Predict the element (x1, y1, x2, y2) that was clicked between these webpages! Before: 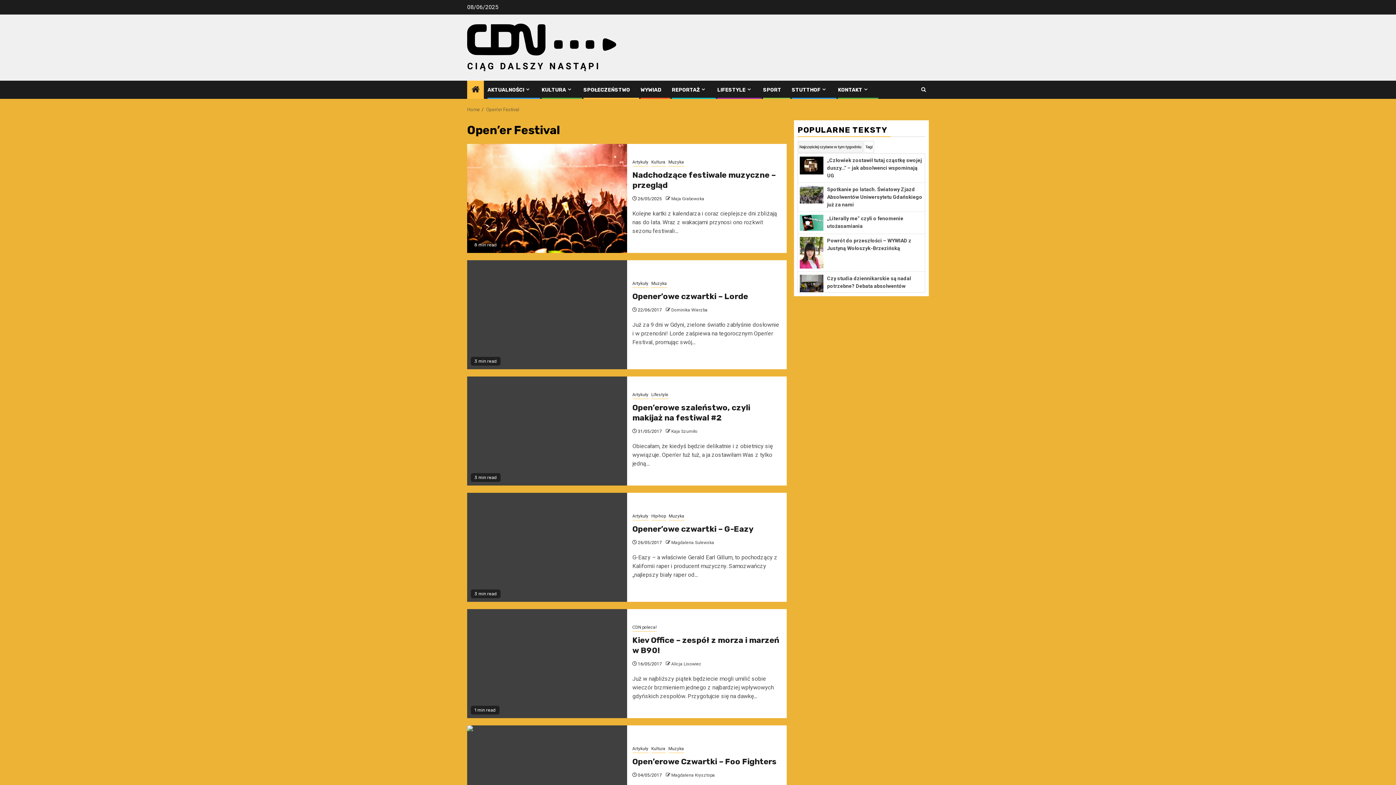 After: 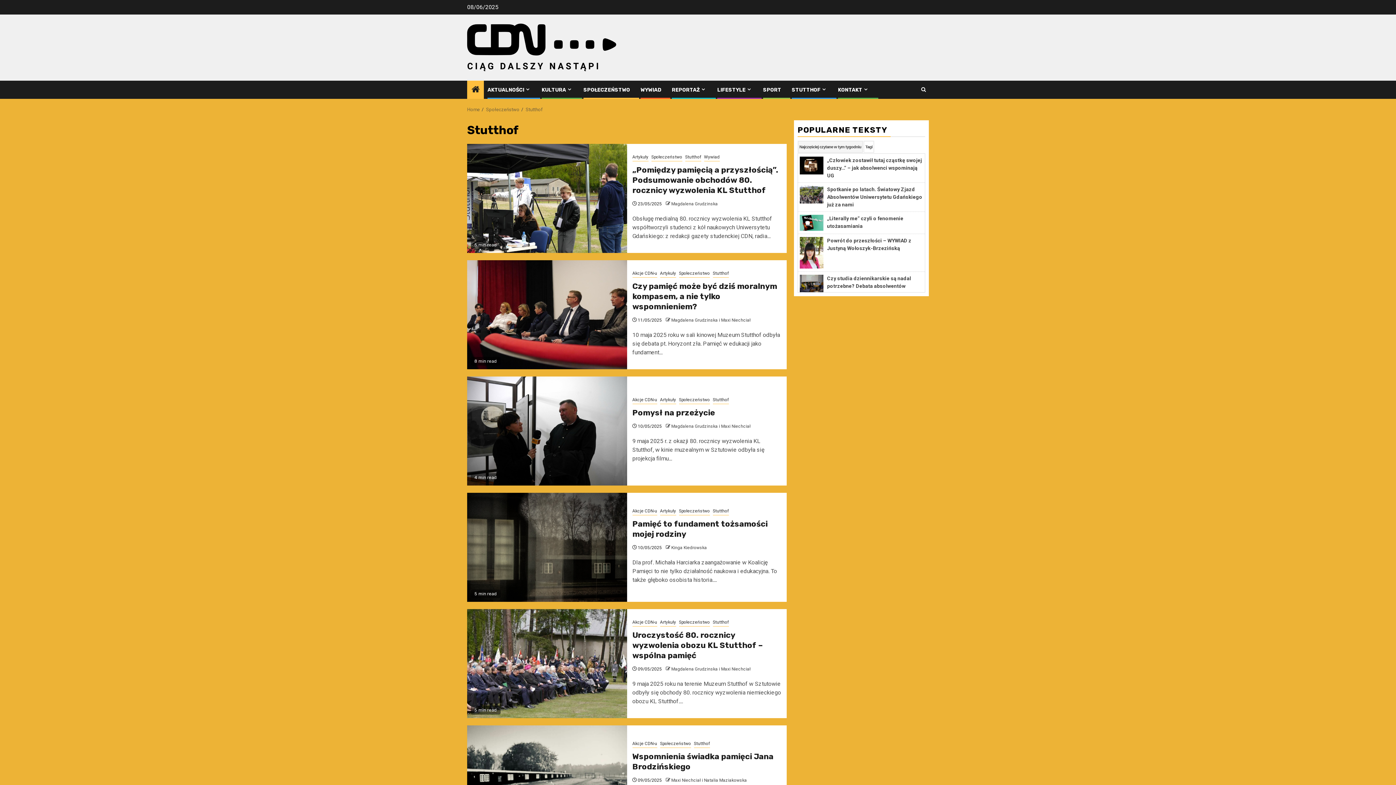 Action: label: STUTTHOF bbox: (792, 86, 827, 93)